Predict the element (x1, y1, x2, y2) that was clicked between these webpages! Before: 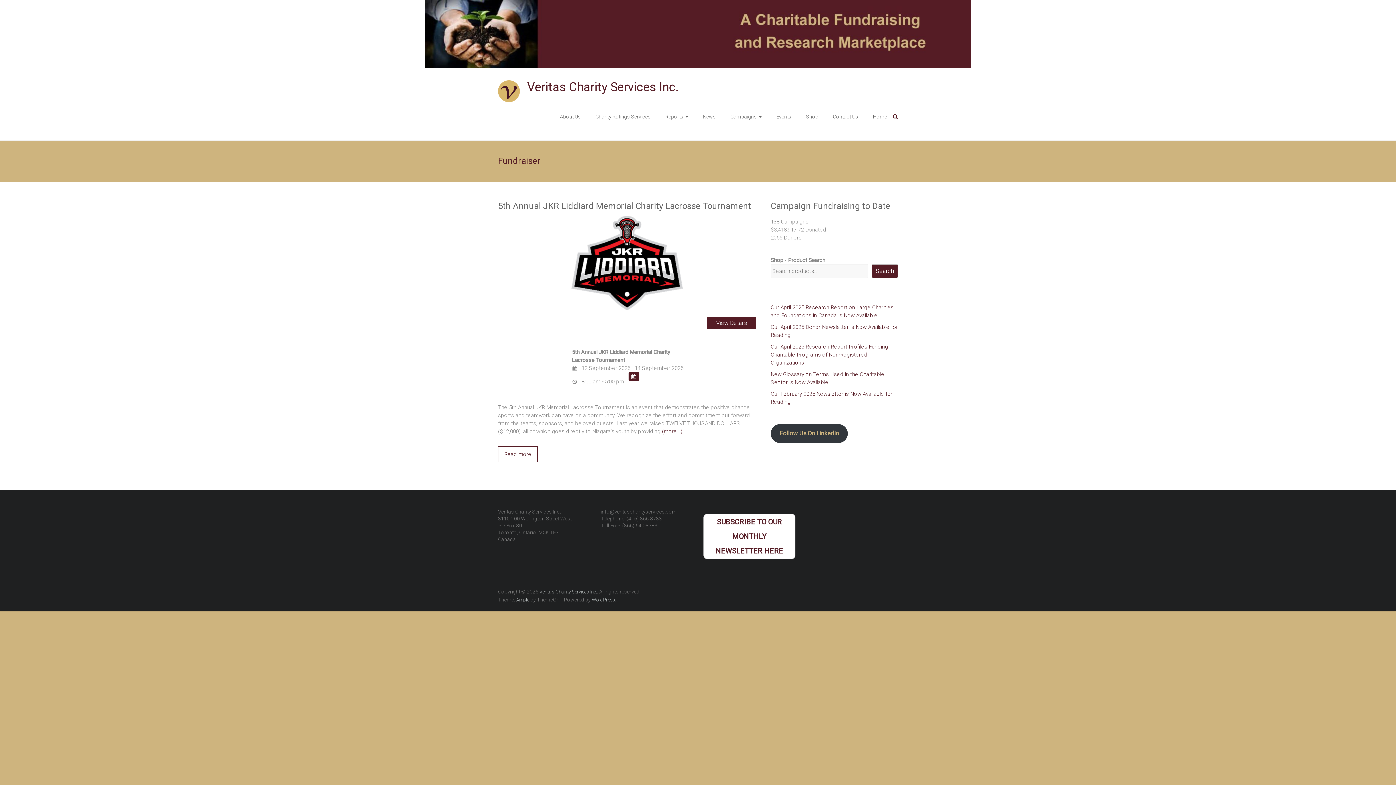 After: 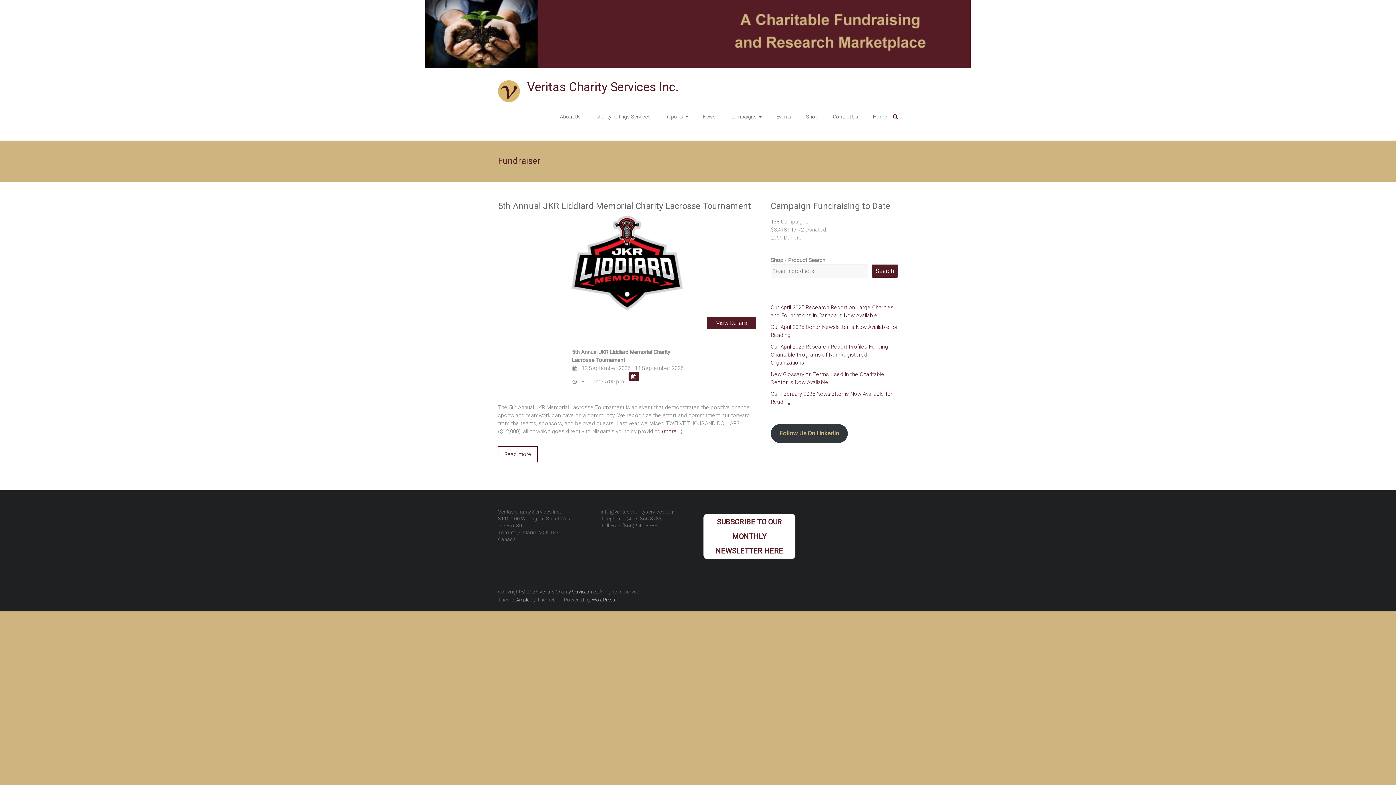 Action: bbox: (770, 424, 847, 443) label: Follow Us On LinkedIn